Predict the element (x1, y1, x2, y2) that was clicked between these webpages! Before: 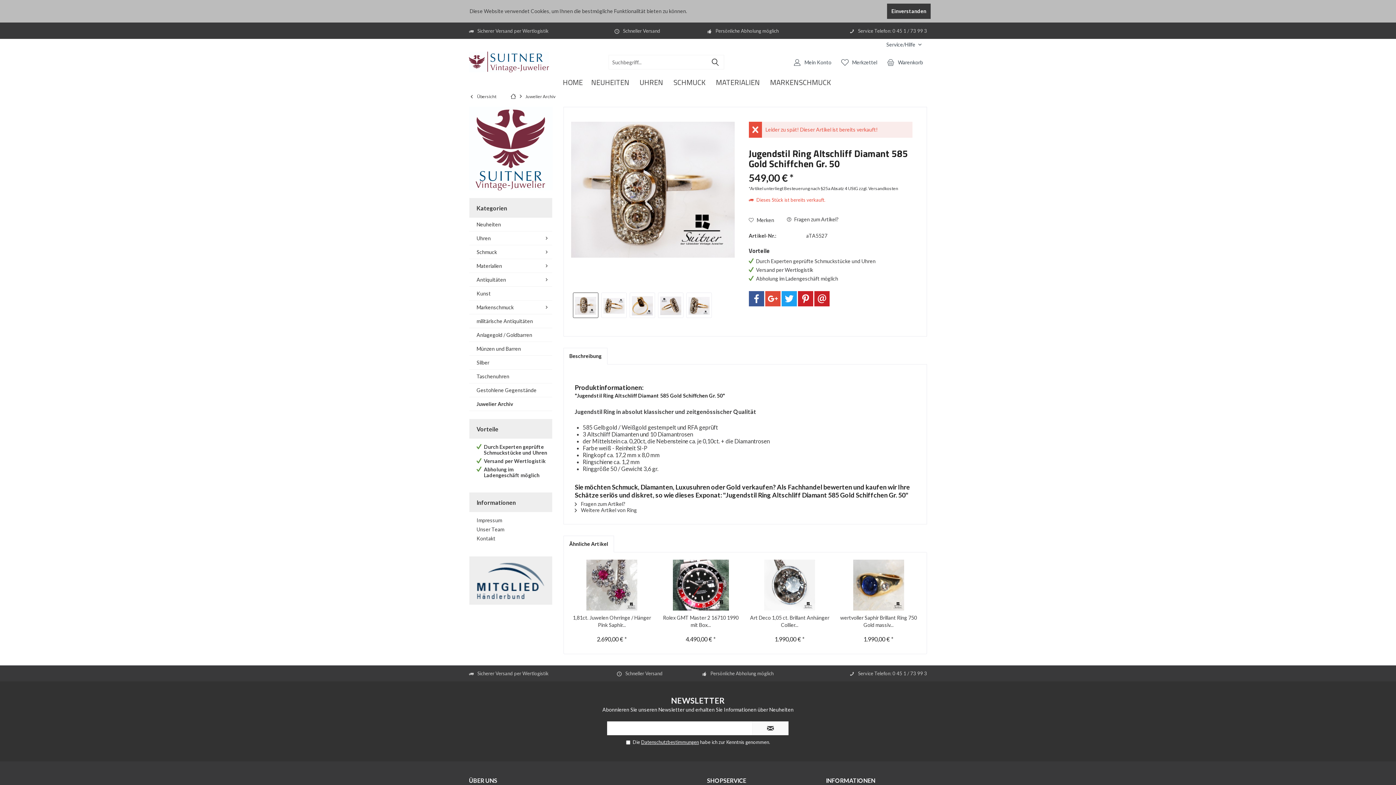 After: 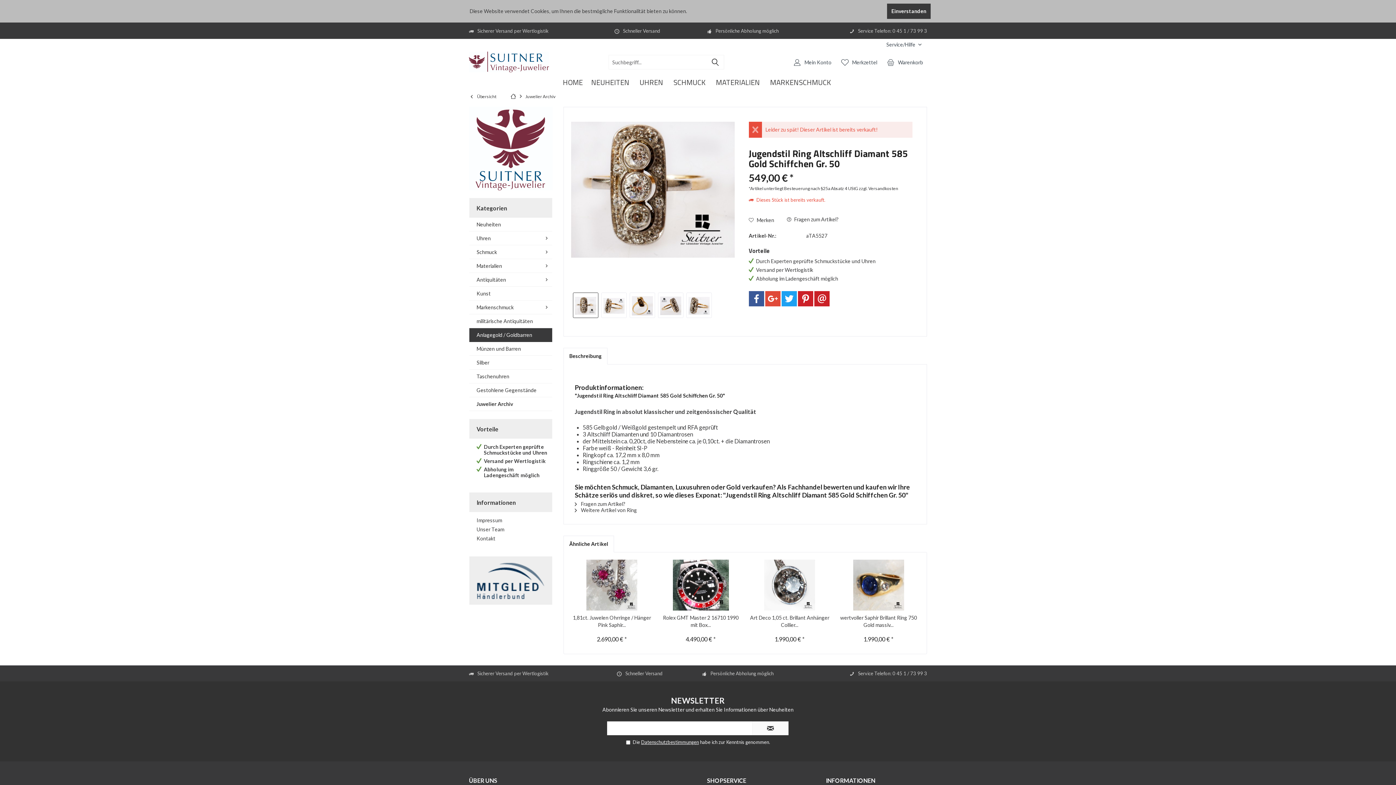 Action: bbox: (469, 328, 552, 342) label: Anlagegold / Goldbarren